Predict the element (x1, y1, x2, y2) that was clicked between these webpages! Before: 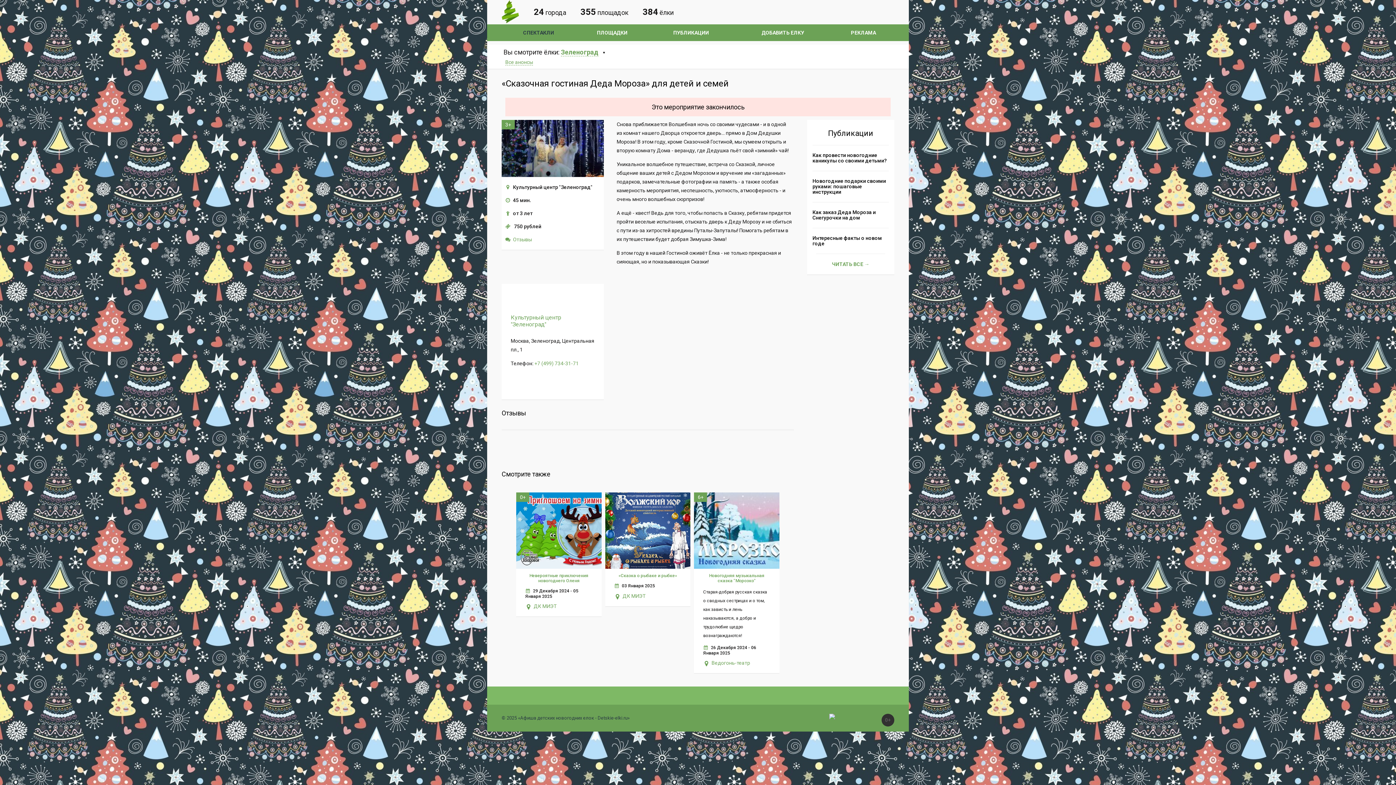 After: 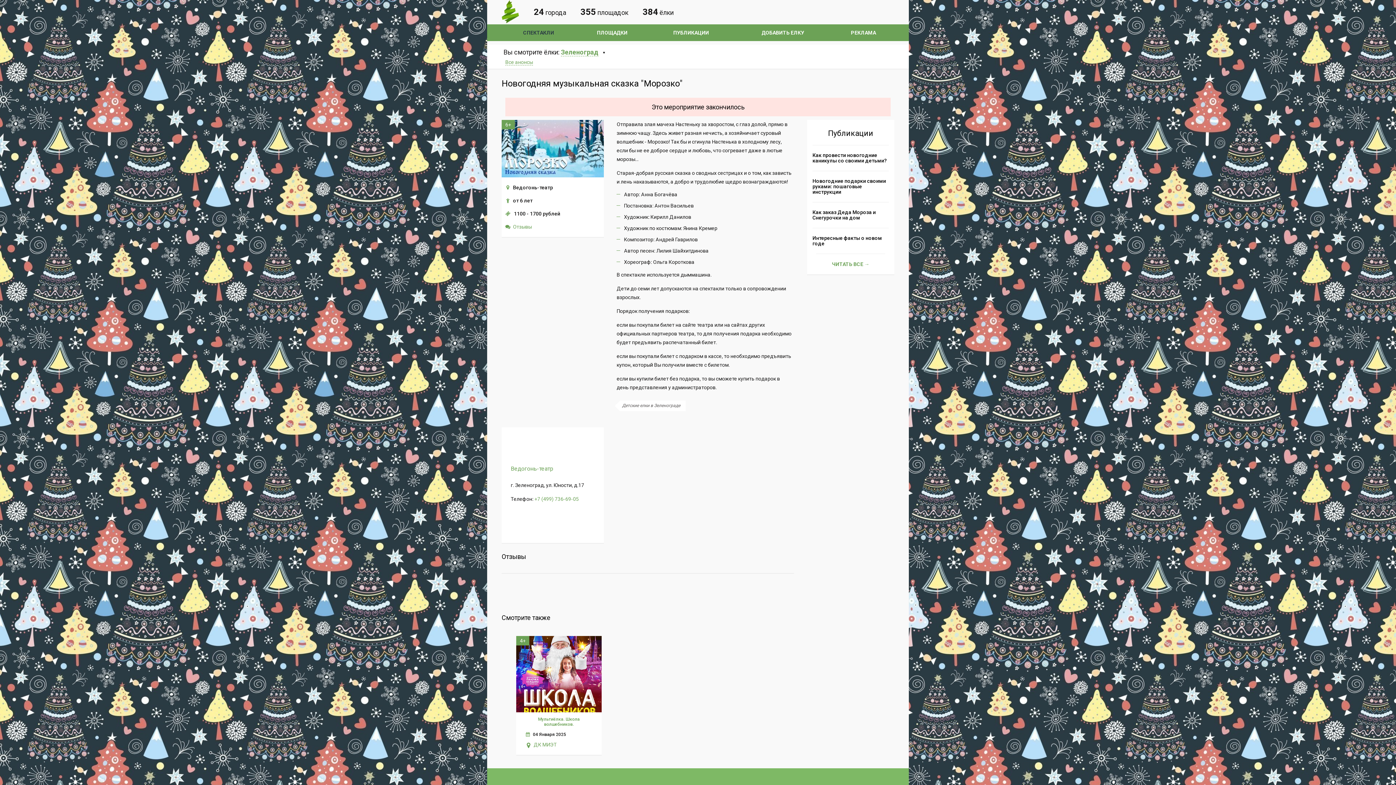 Action: label: 6+
Новогодняя музыкальная сказка "Морозко" bbox: (694, 492, 779, 583)